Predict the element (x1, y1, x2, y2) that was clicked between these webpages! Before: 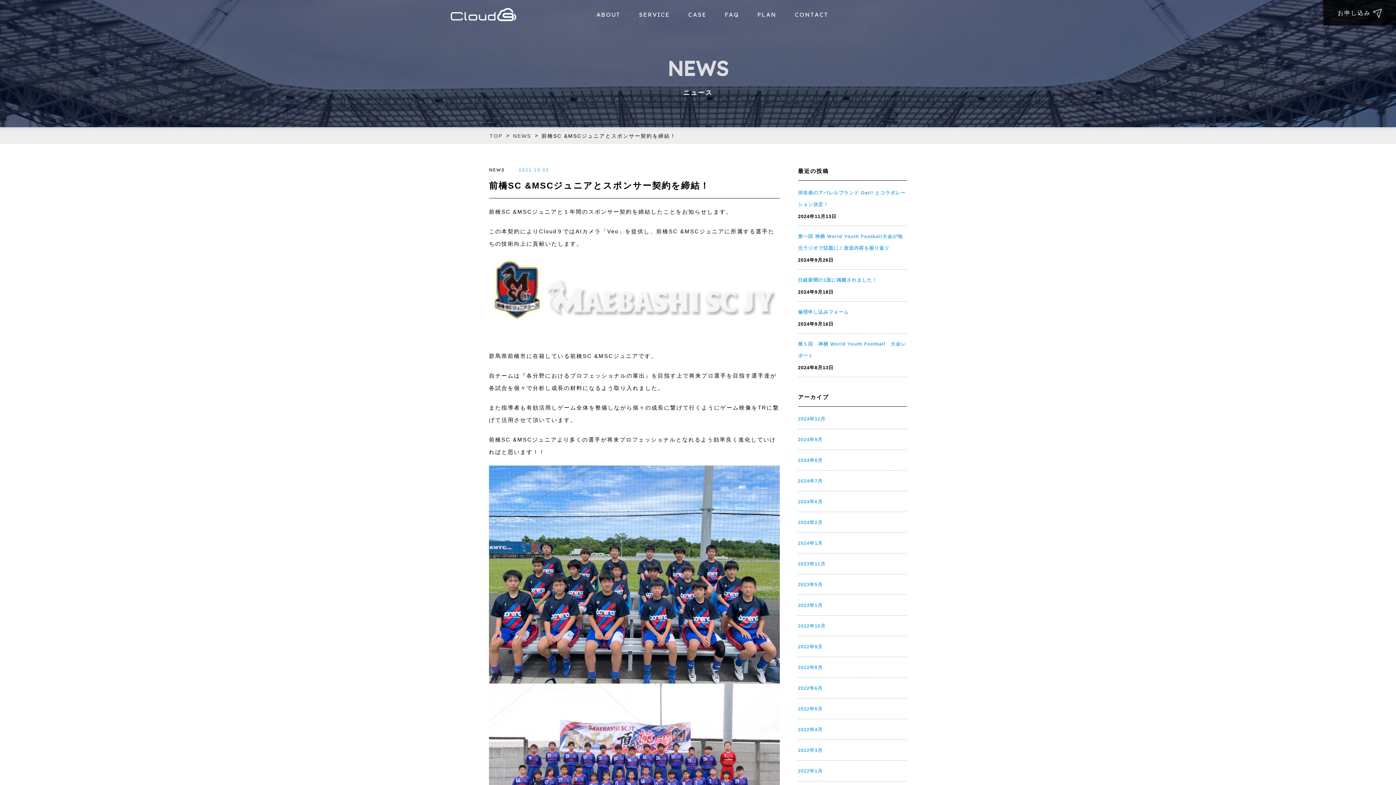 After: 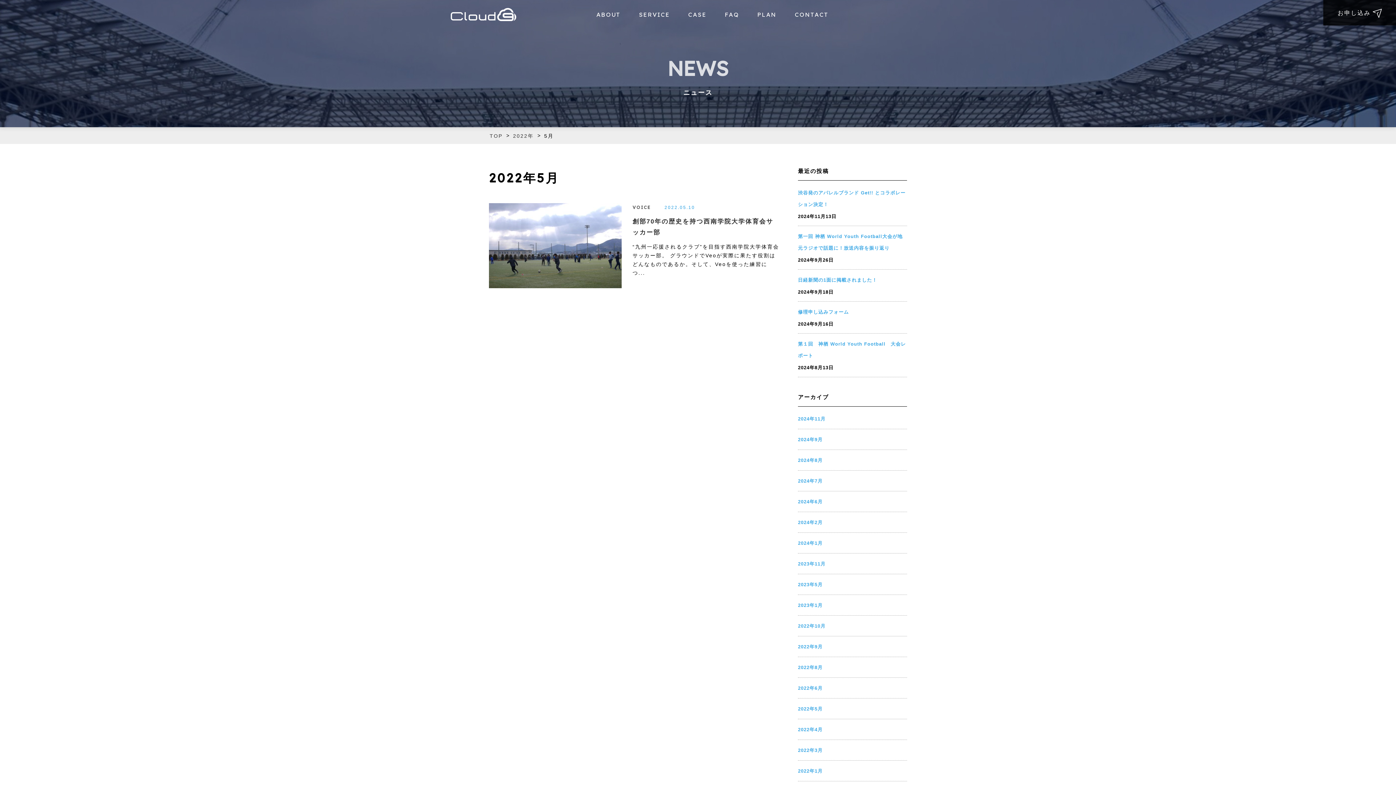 Action: label: 2022年5月 bbox: (798, 706, 822, 712)